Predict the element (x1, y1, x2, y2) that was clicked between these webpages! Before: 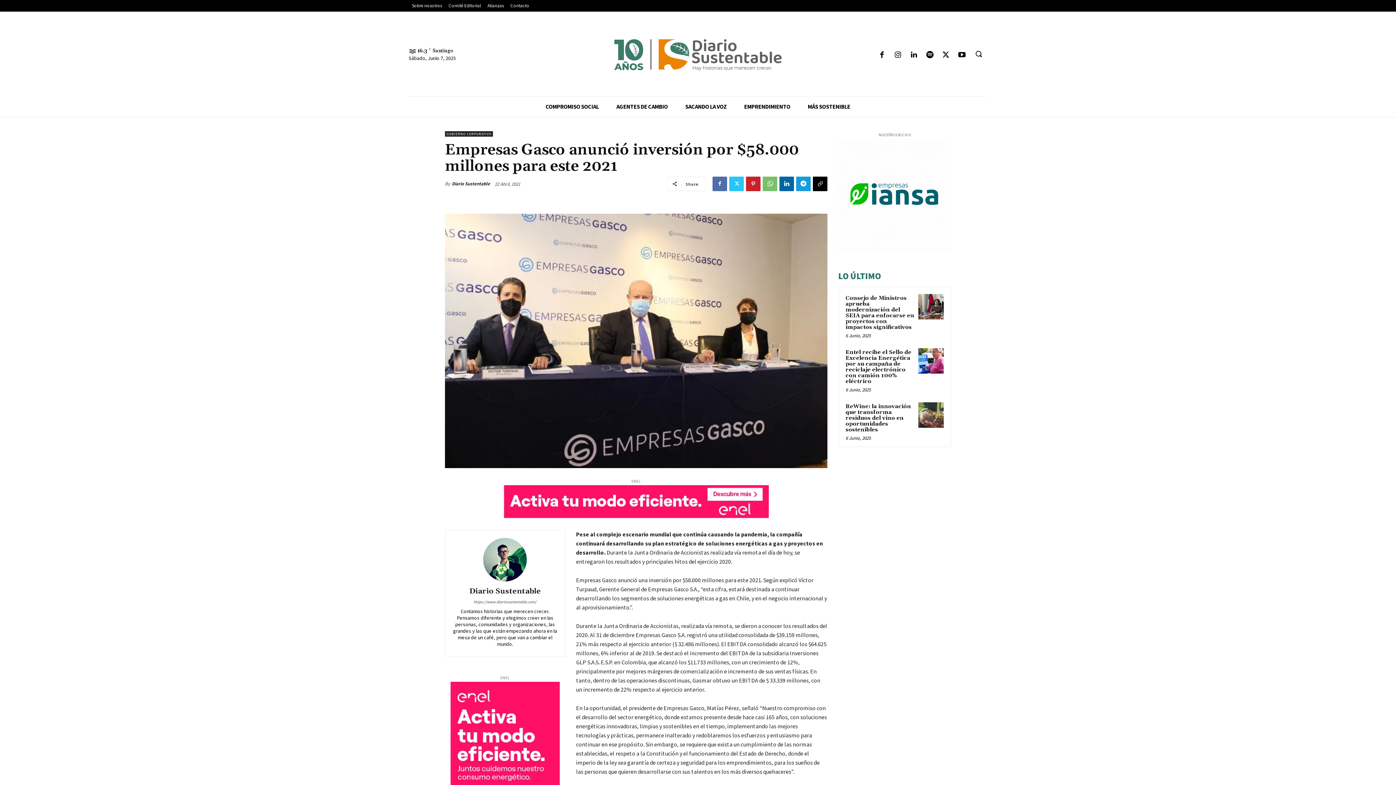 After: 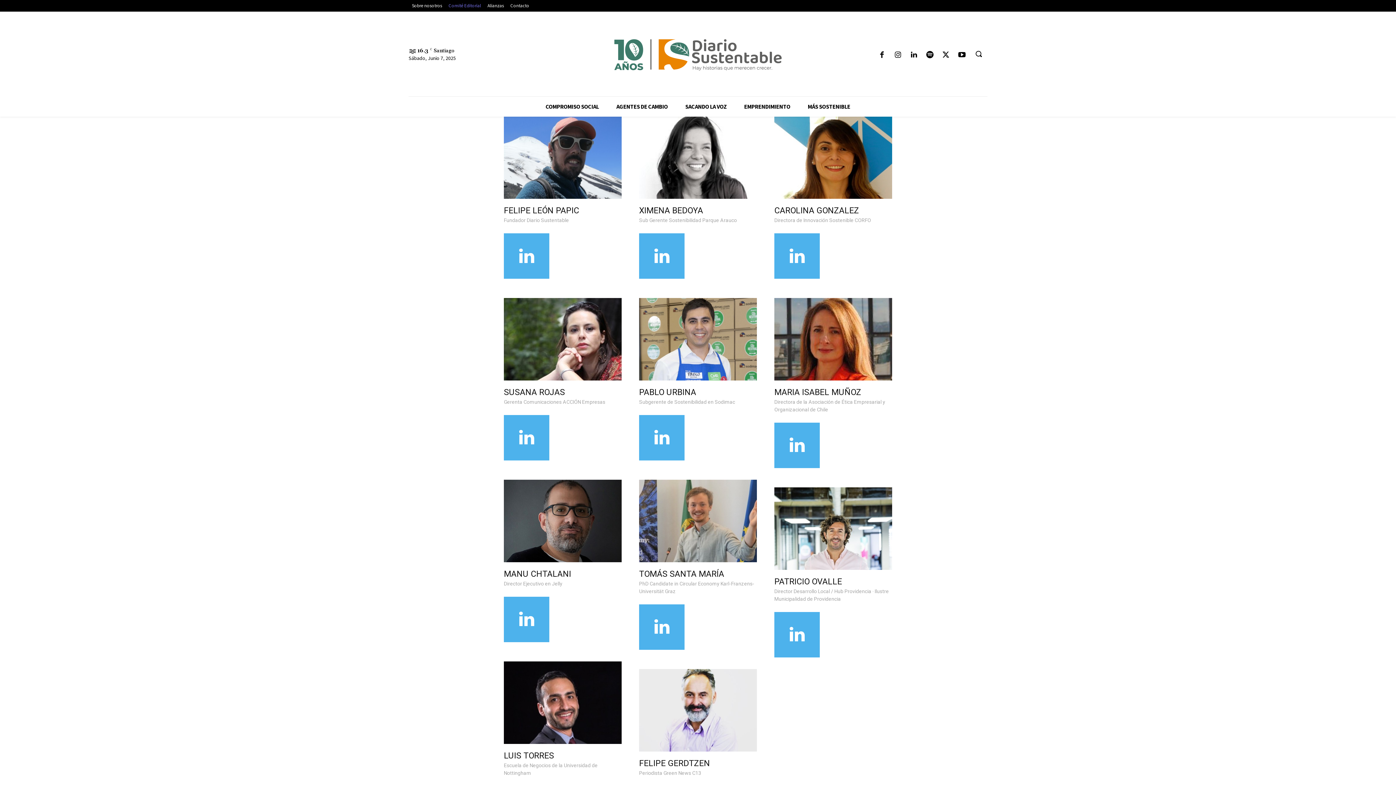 Action: label: Comité Editorial bbox: (445, 1, 484, 9)